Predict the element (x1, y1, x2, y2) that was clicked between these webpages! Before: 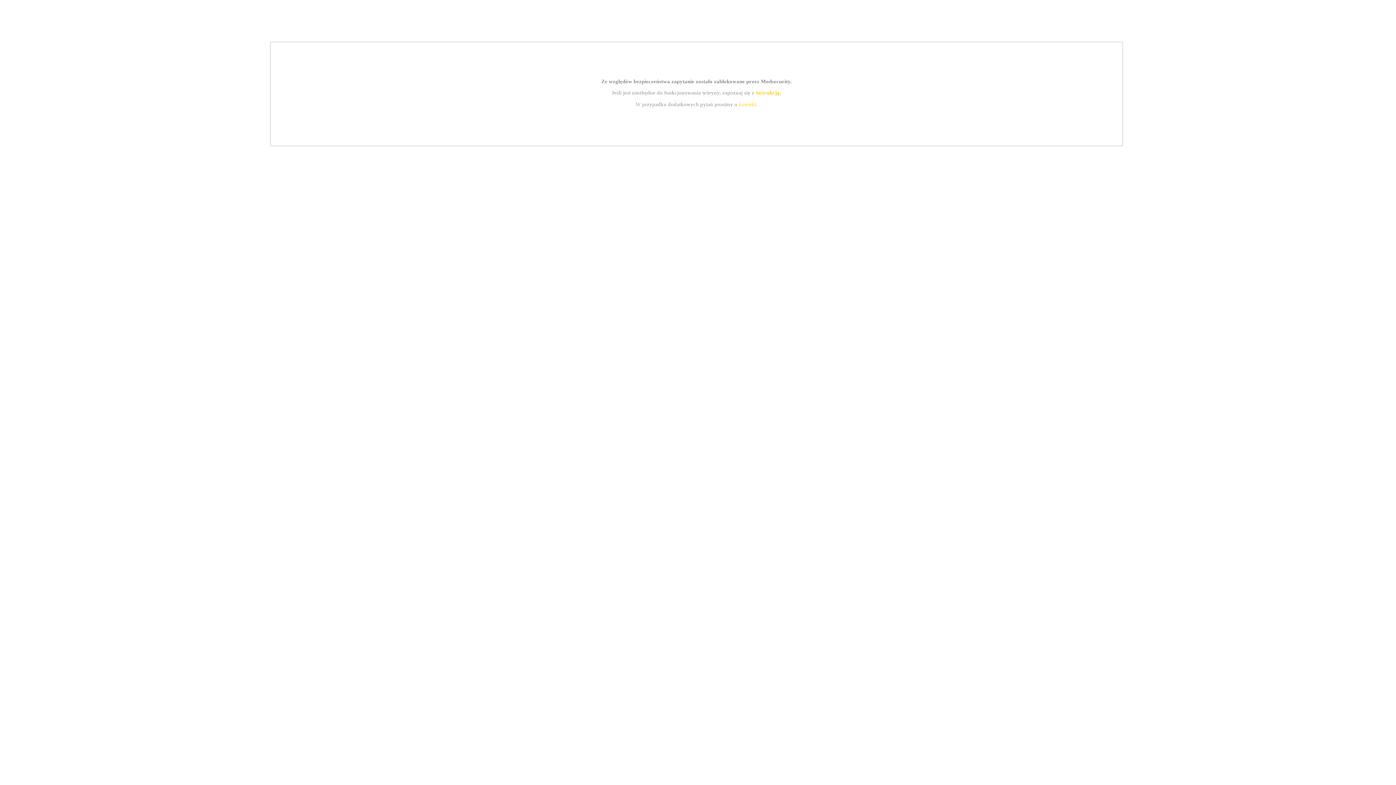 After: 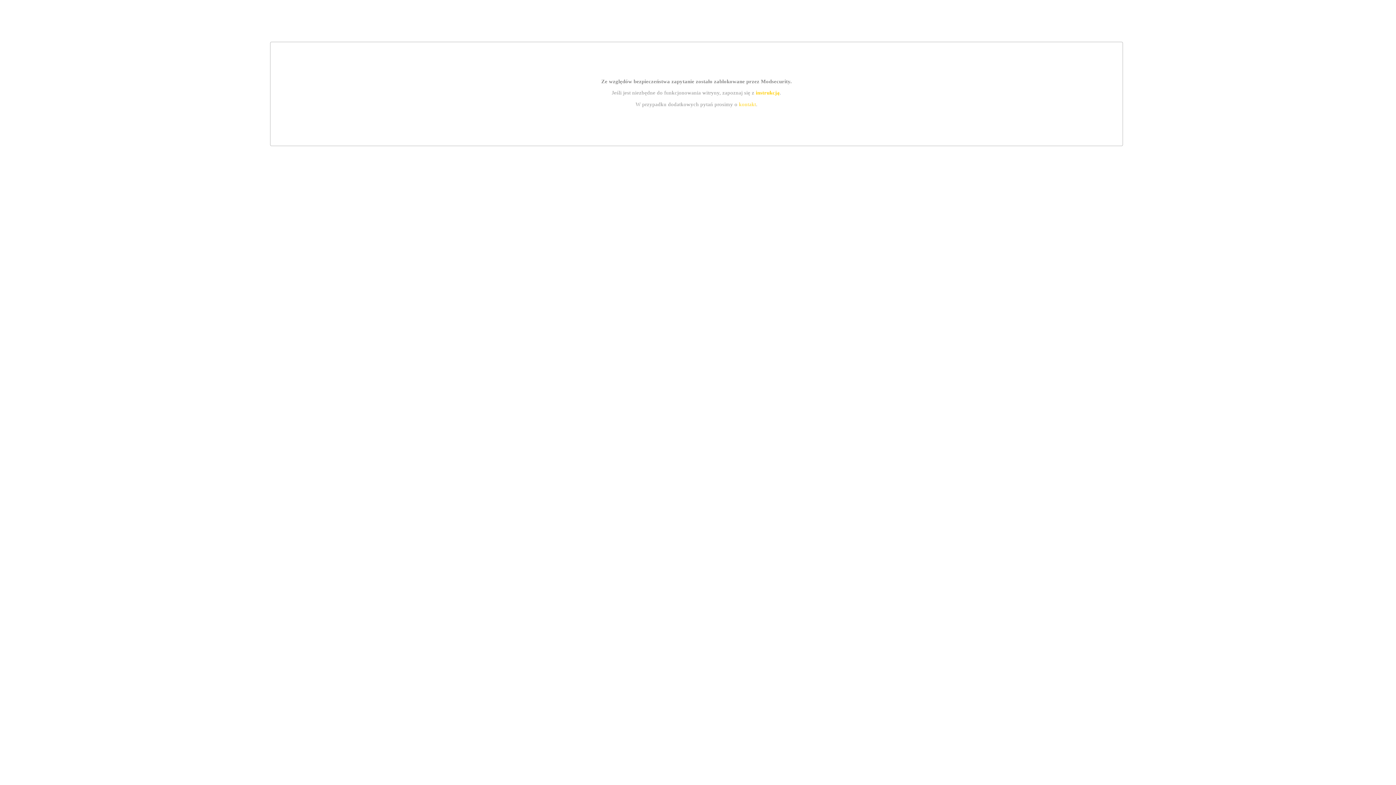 Action: bbox: (755, 89, 779, 95) label: instrukcją